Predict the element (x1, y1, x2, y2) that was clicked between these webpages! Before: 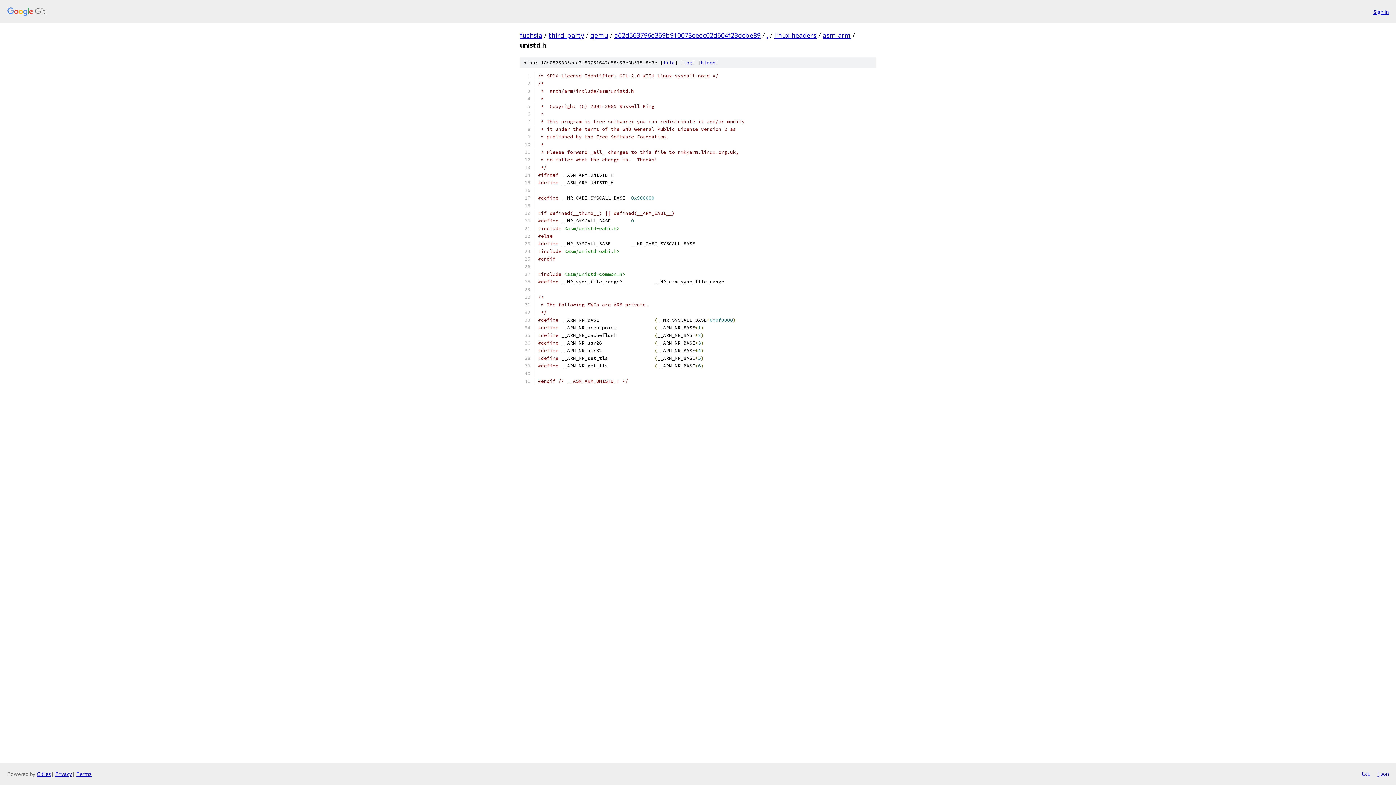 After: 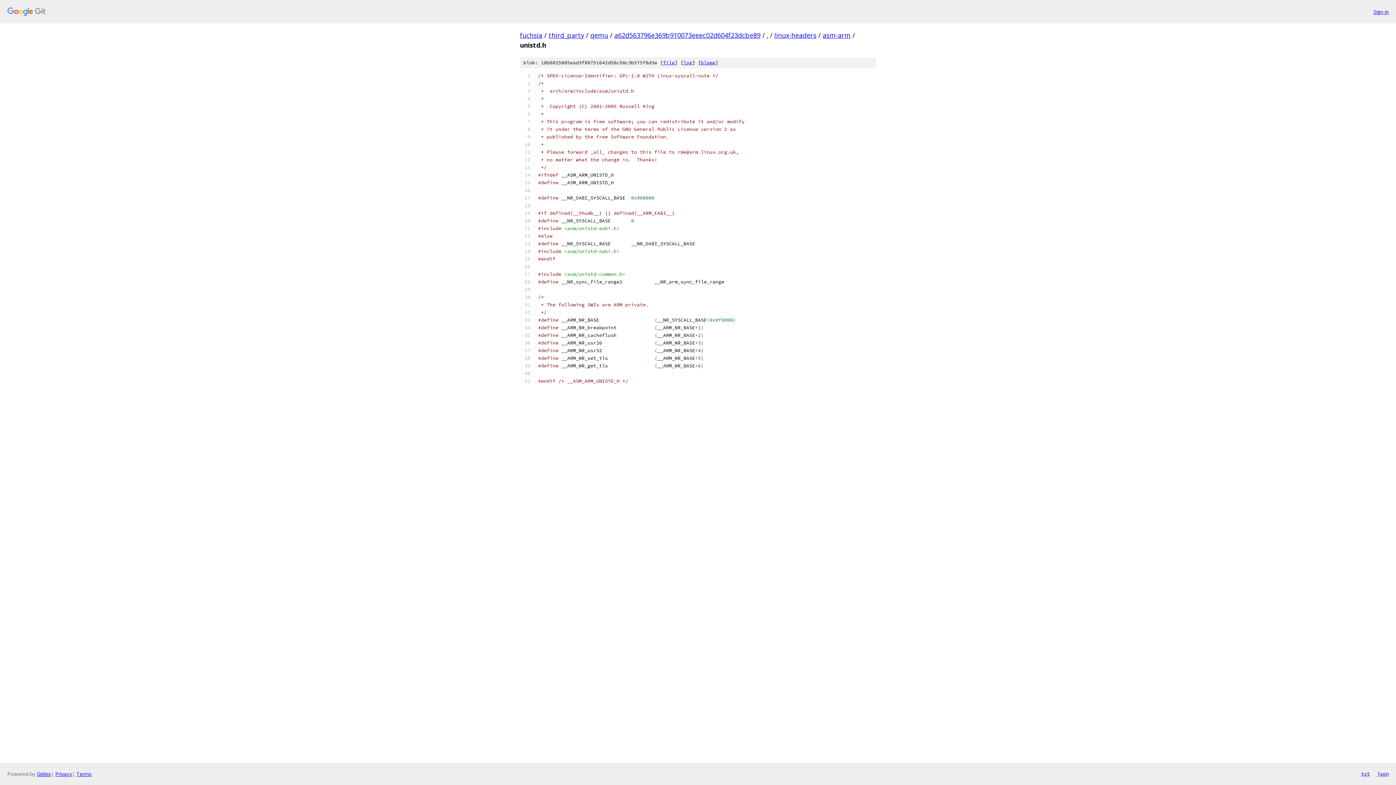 Action: bbox: (1377, 770, 1389, 778) label: json